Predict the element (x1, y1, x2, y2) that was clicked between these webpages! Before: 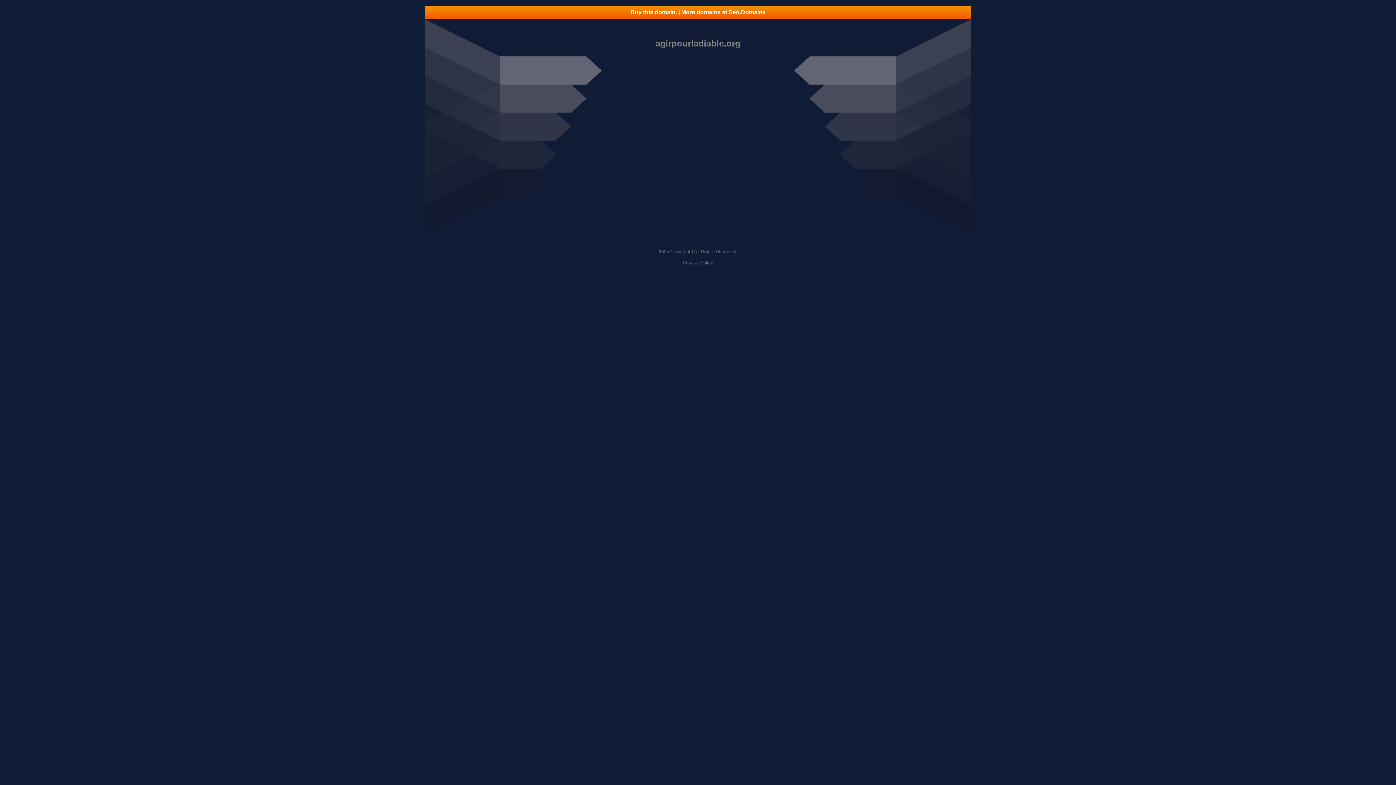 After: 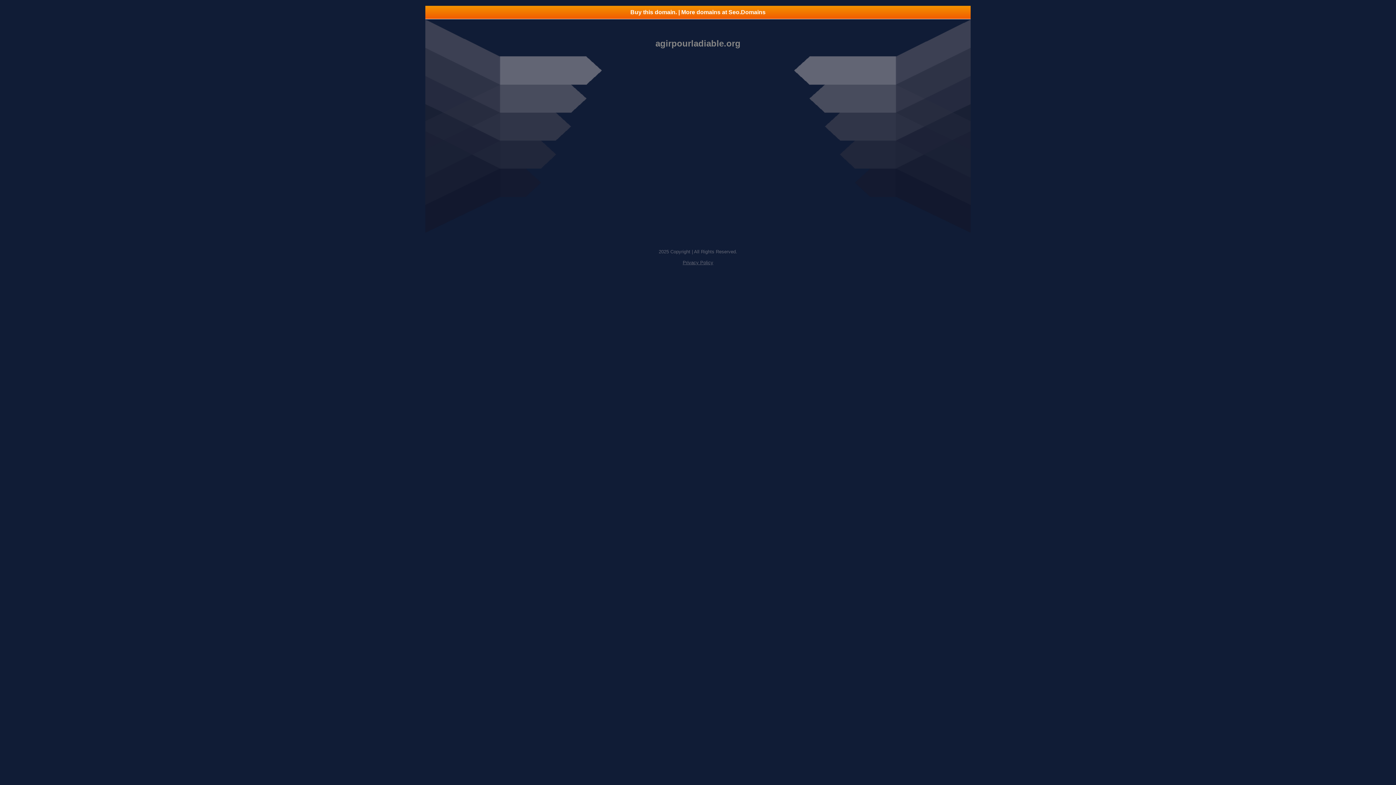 Action: label: Buy this domain. | More domains at Seo.Domains bbox: (425, 5, 970, 18)